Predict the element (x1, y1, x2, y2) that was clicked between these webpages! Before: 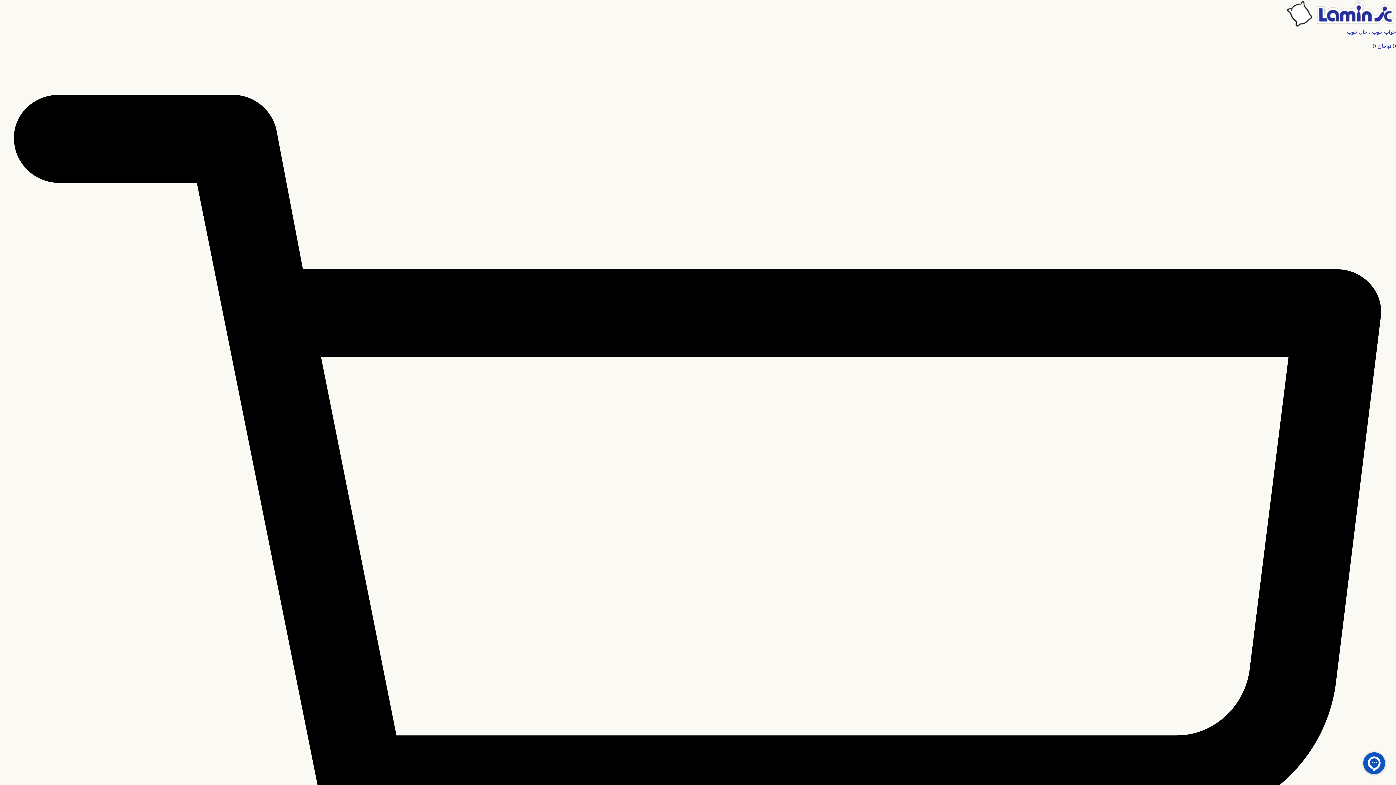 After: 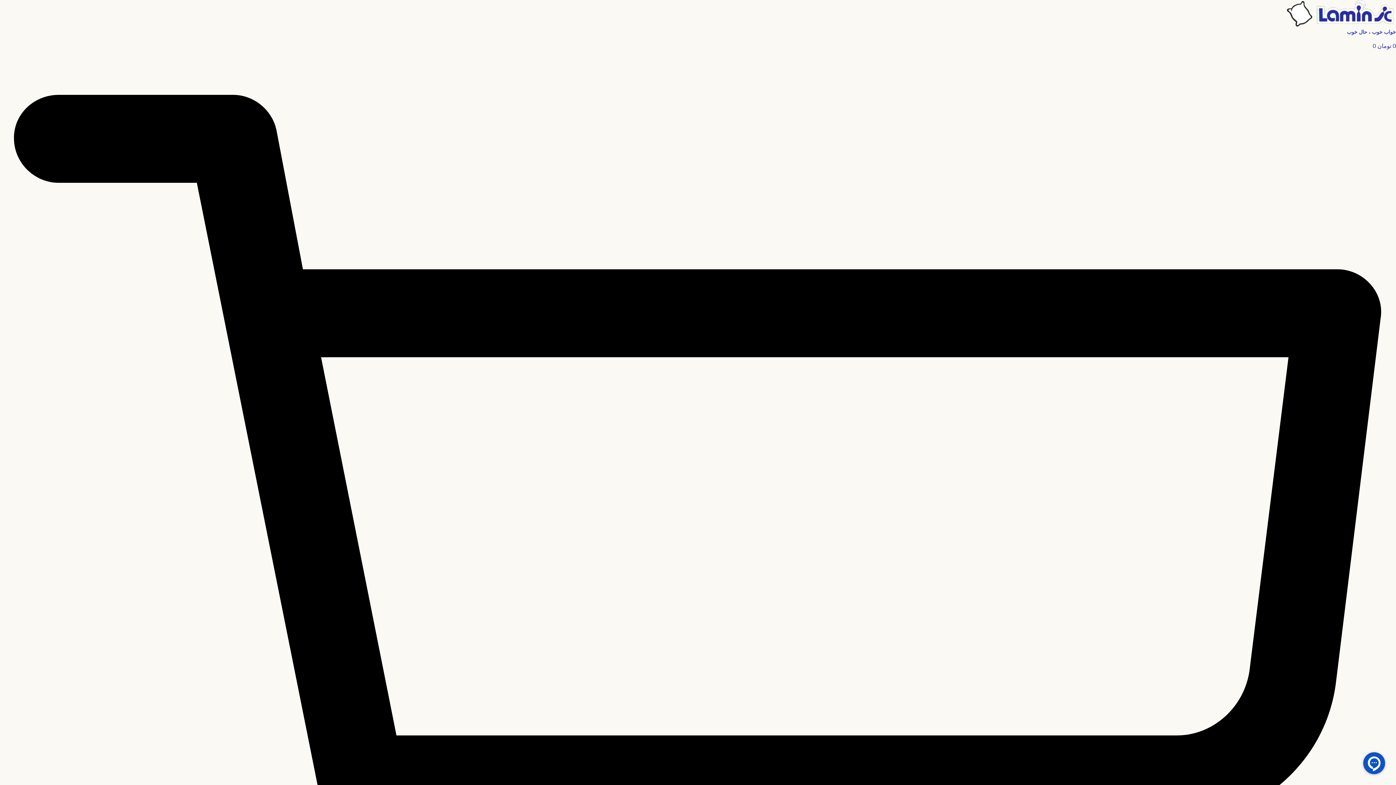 Action: bbox: (1287, 21, 1396, 27)